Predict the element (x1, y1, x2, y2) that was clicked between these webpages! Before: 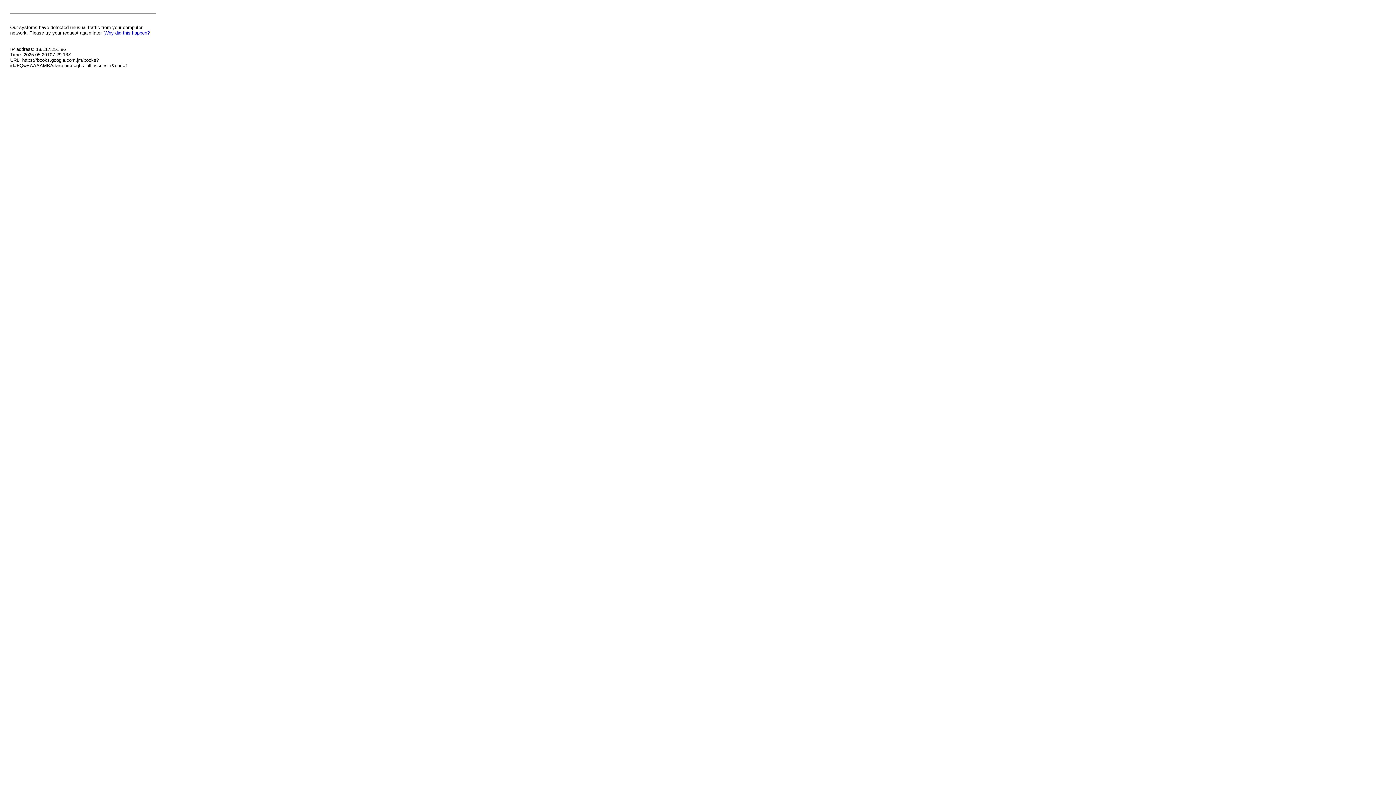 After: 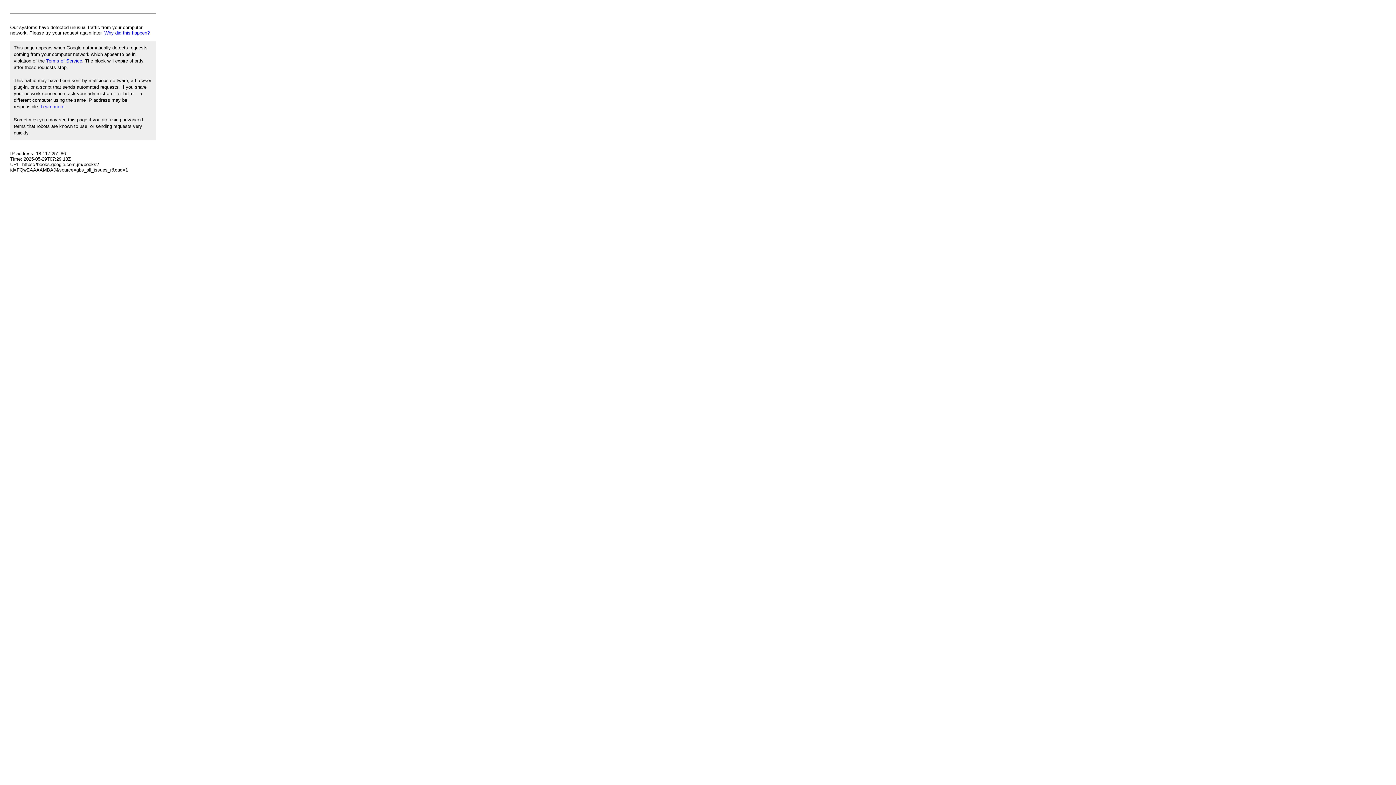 Action: label: Why did this happen? bbox: (104, 30, 149, 35)